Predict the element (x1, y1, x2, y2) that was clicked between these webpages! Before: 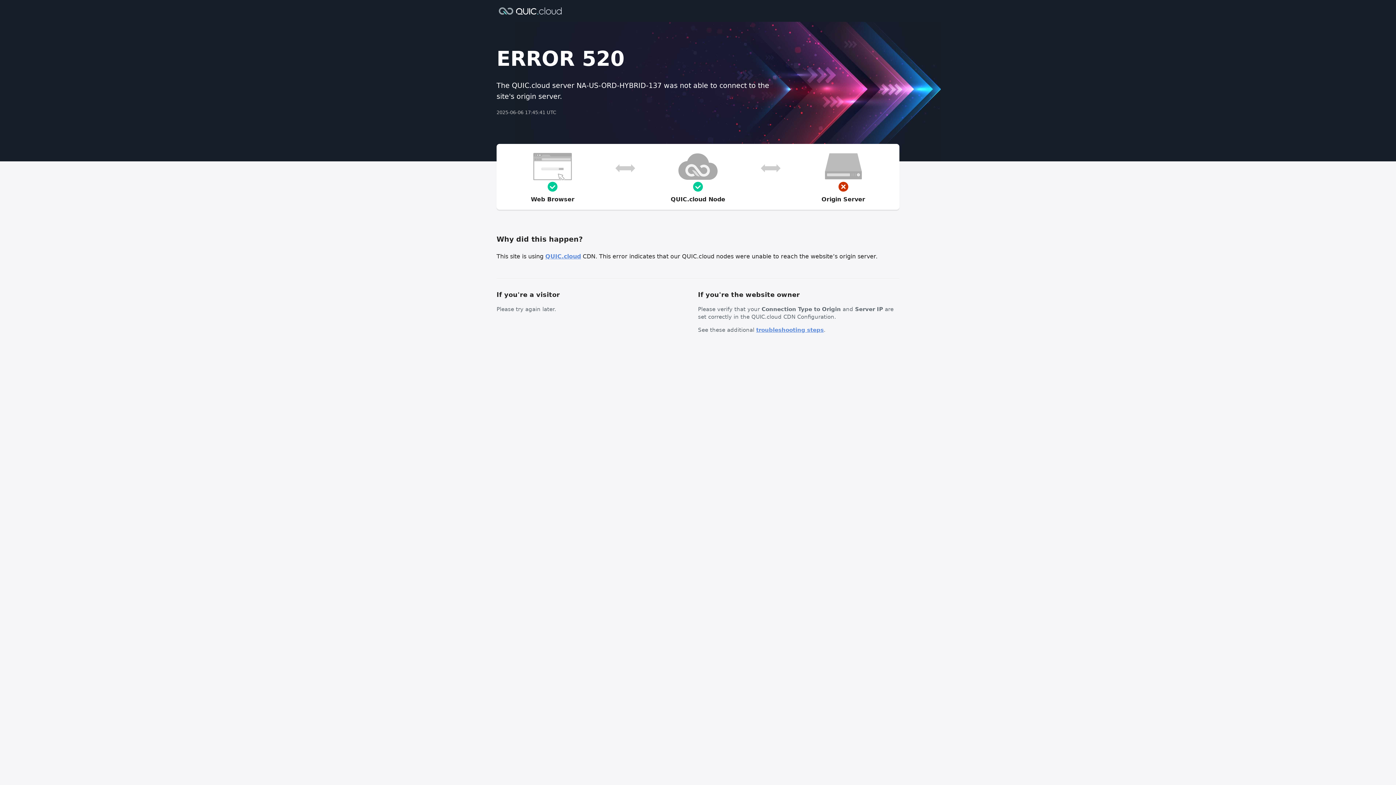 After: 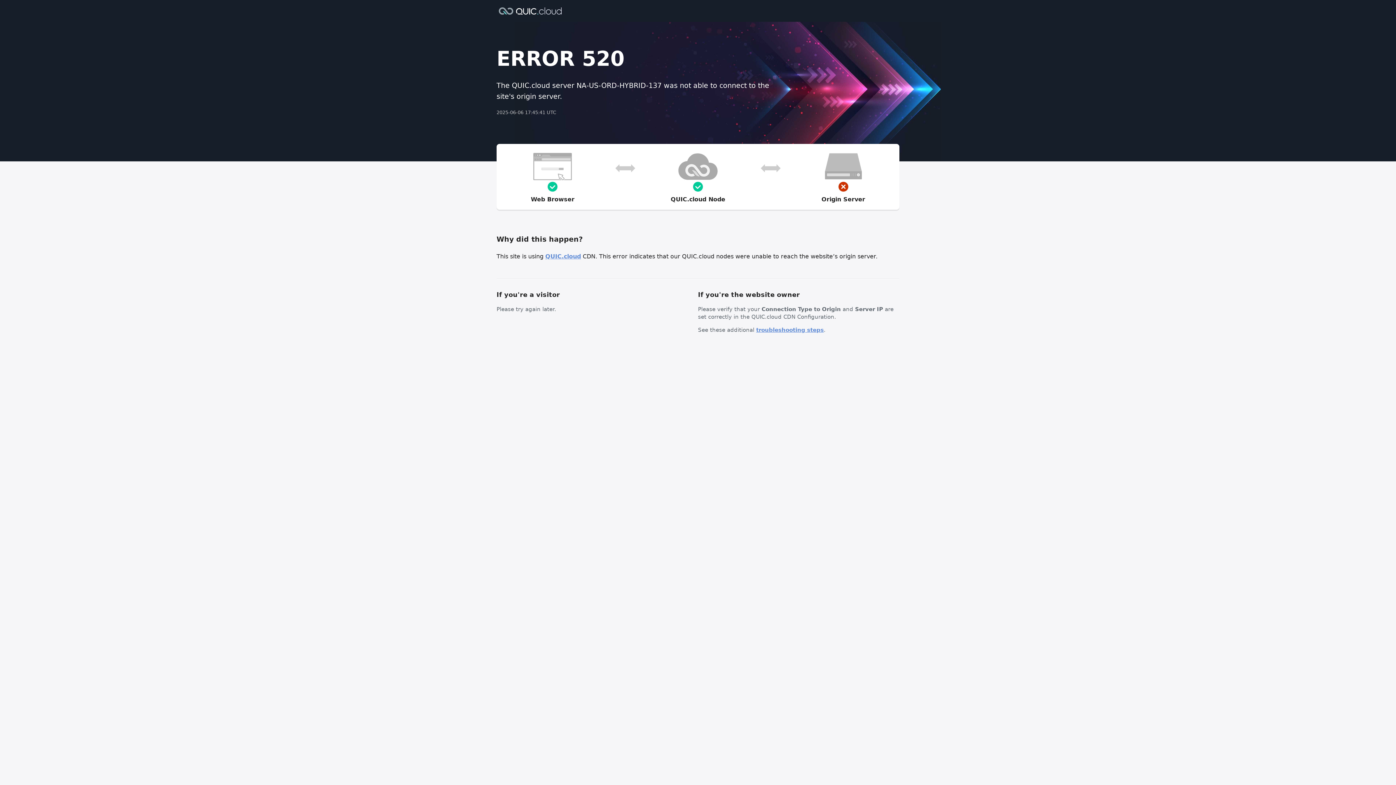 Action: label: troubleshooting steps bbox: (756, 326, 824, 333)